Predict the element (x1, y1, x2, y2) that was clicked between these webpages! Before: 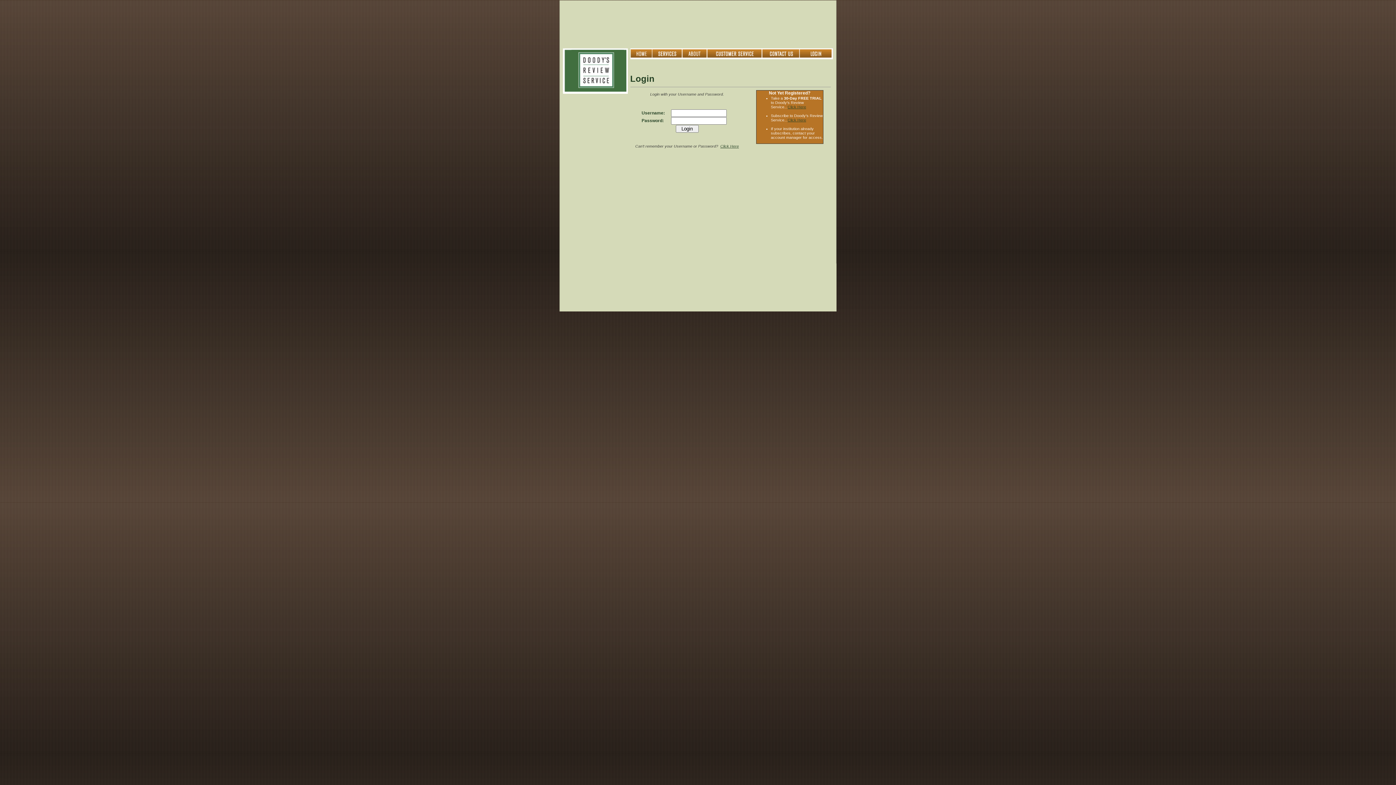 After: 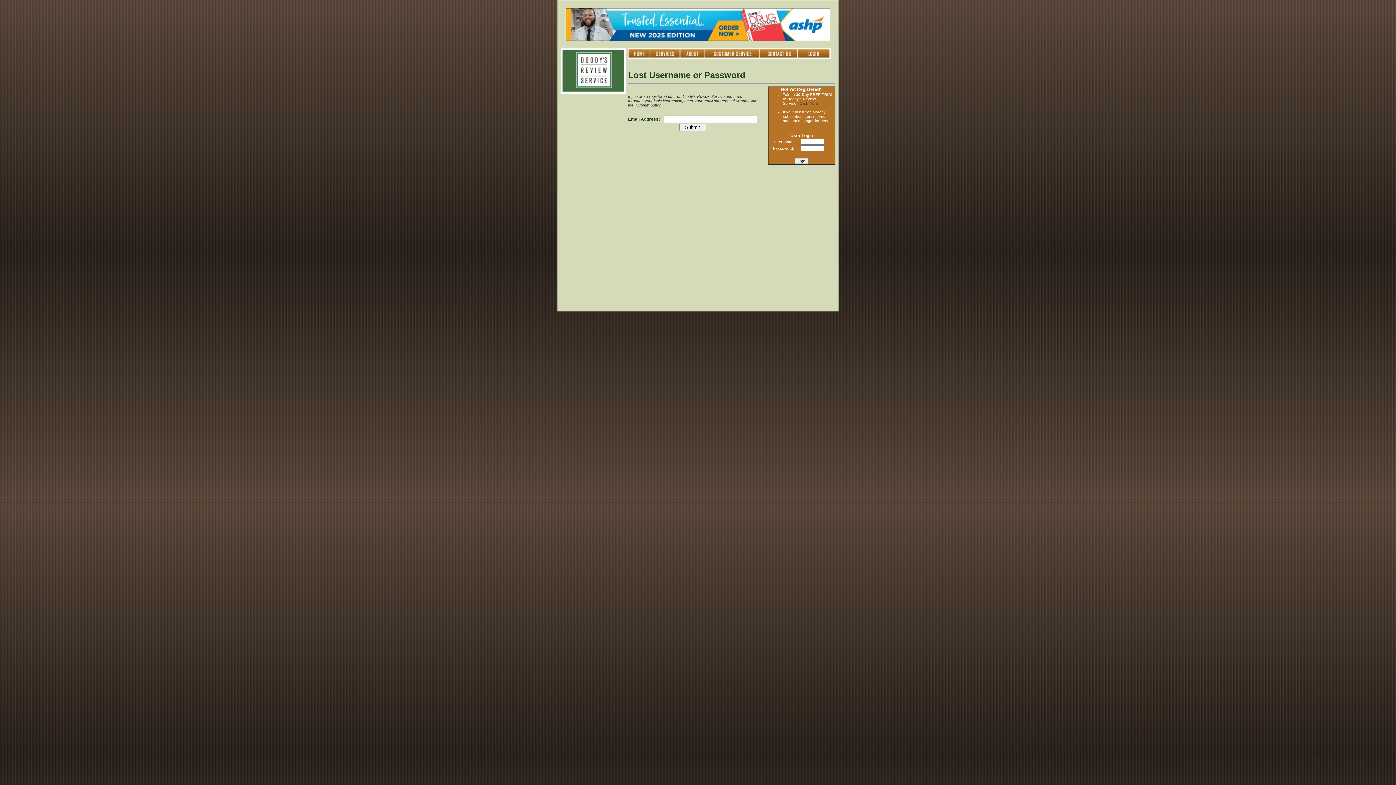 Action: label: Click Here bbox: (720, 144, 739, 148)